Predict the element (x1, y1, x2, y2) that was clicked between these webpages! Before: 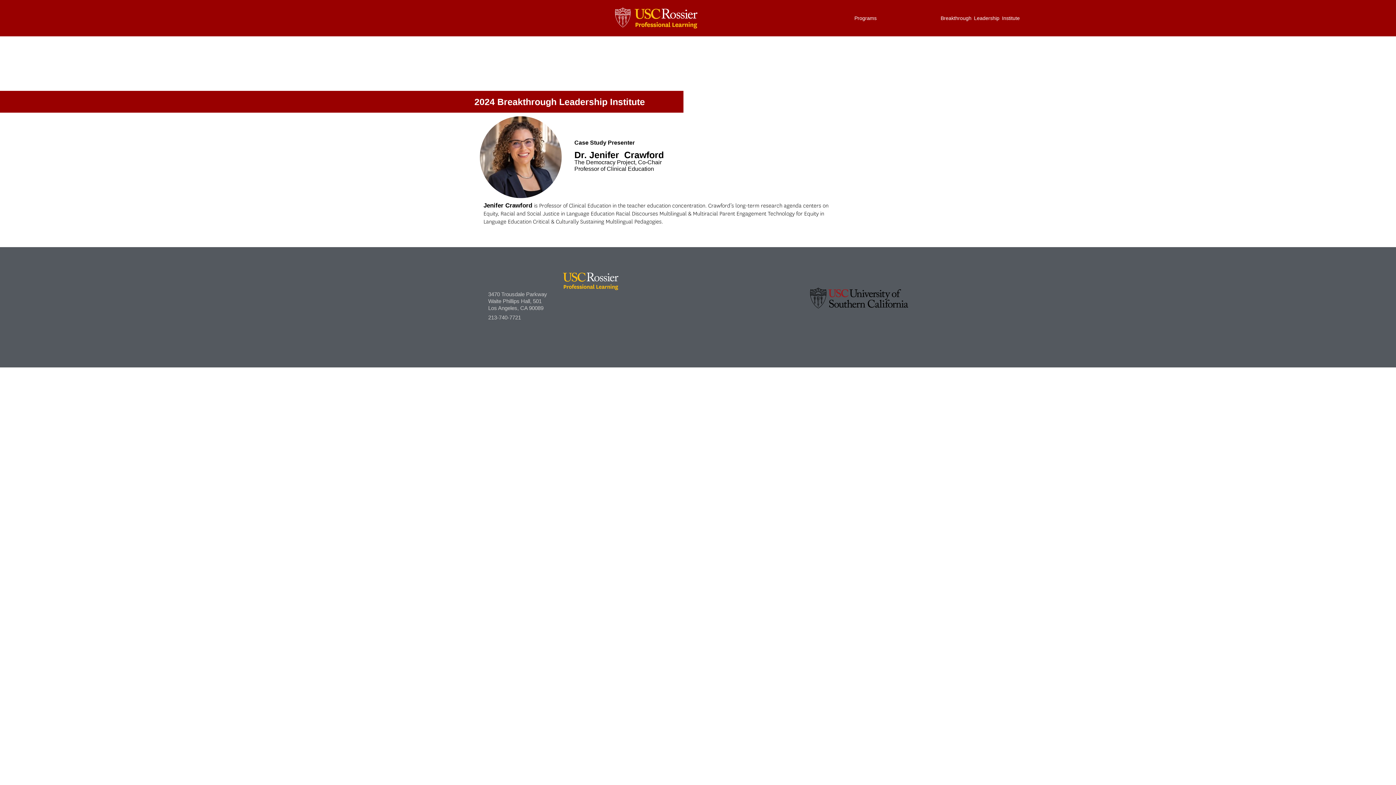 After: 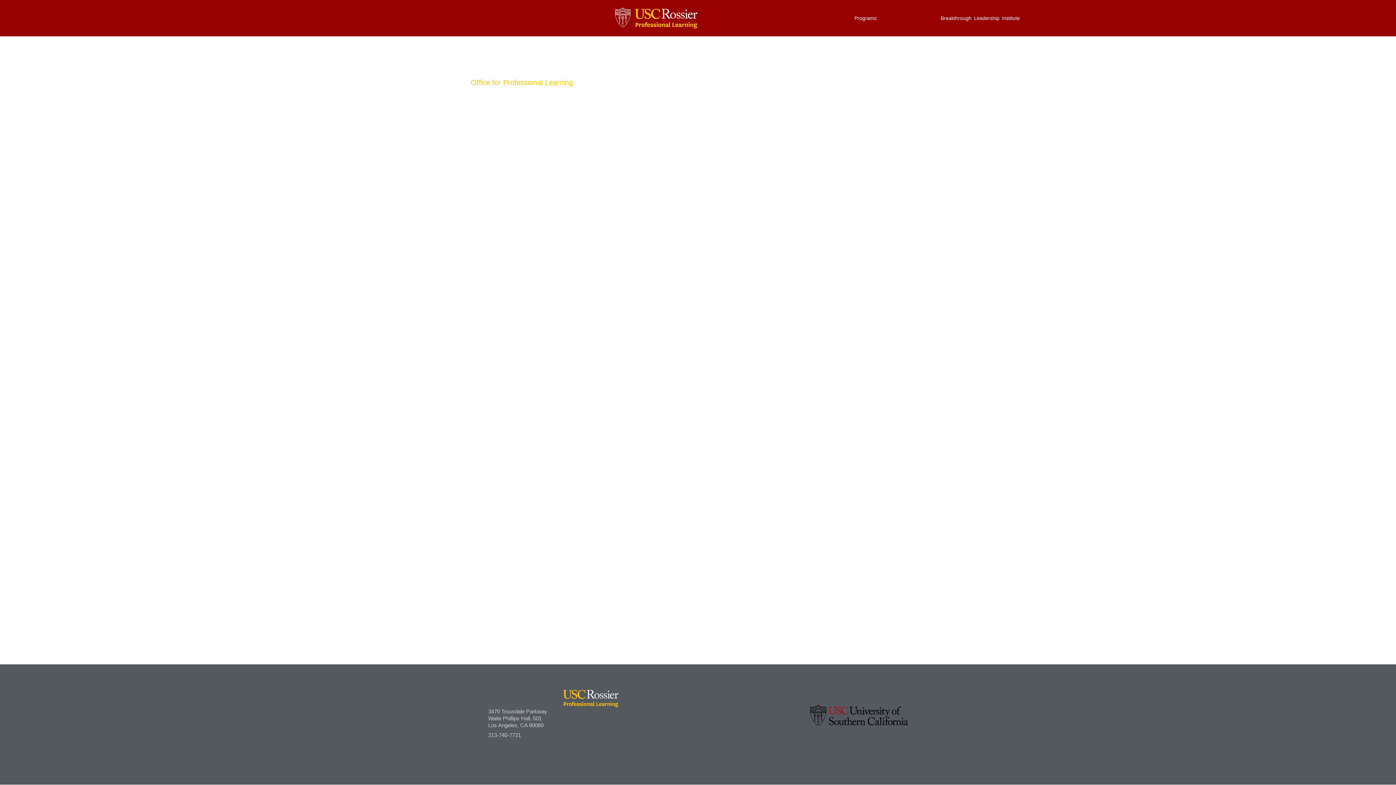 Action: bbox: (611, 4, 706, 32)